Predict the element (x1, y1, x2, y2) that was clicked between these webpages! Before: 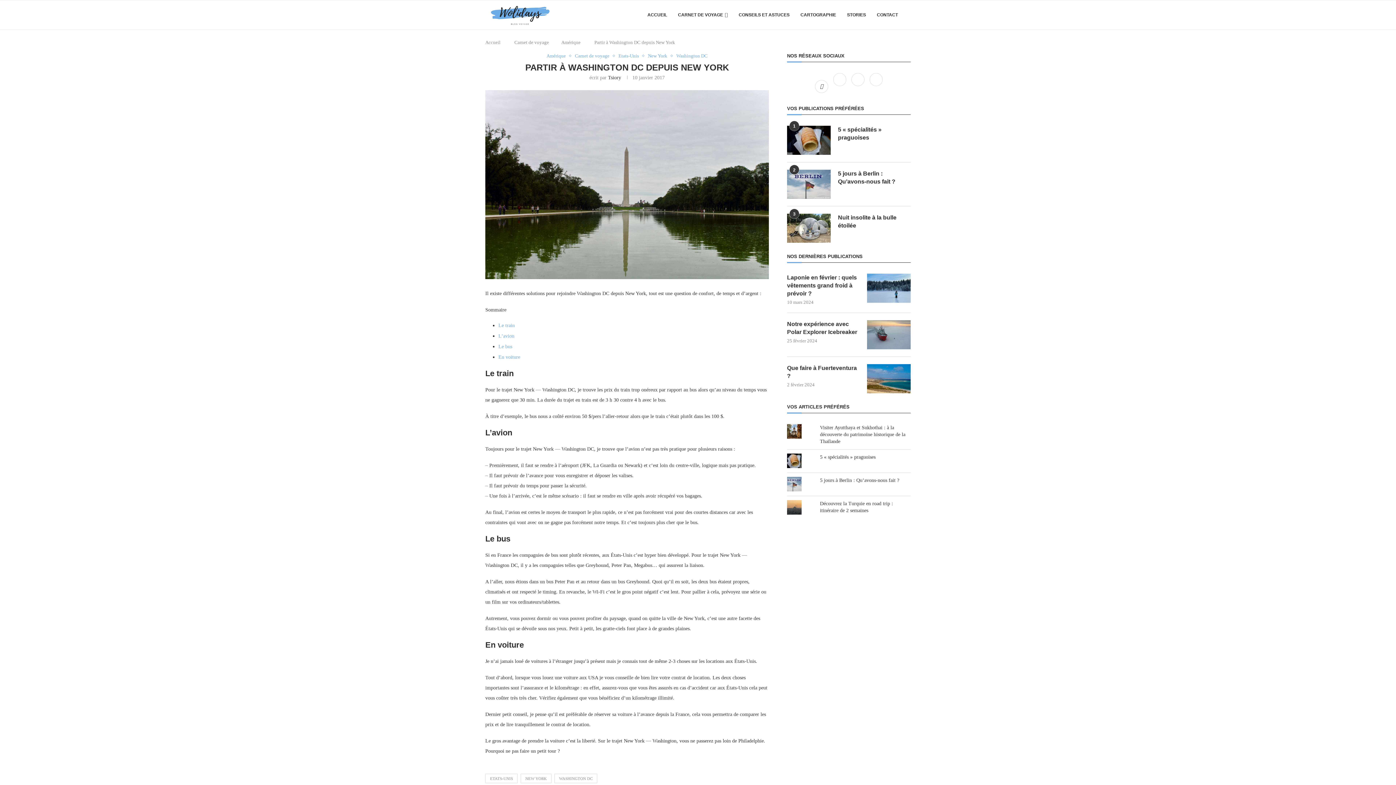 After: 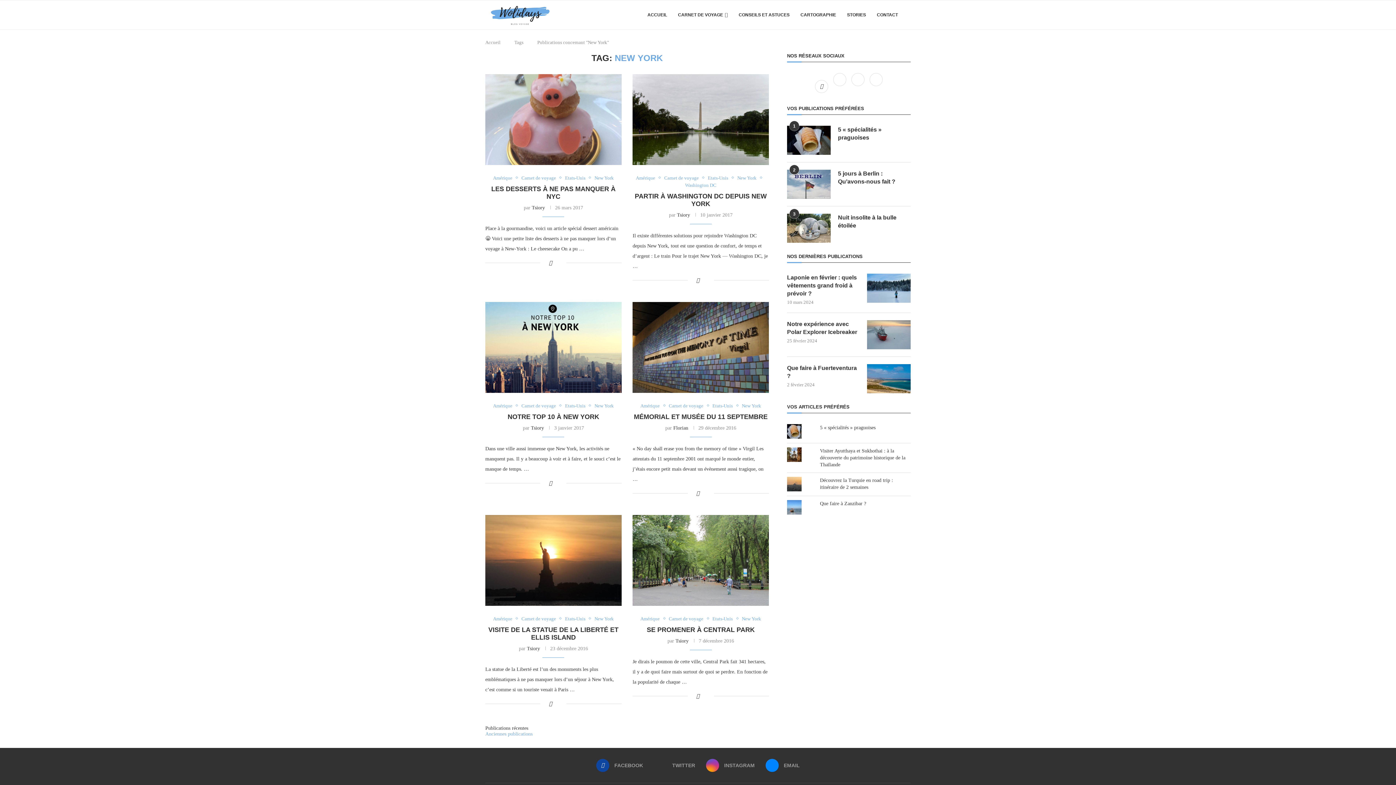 Action: bbox: (520, 774, 551, 783) label: NEW YORK